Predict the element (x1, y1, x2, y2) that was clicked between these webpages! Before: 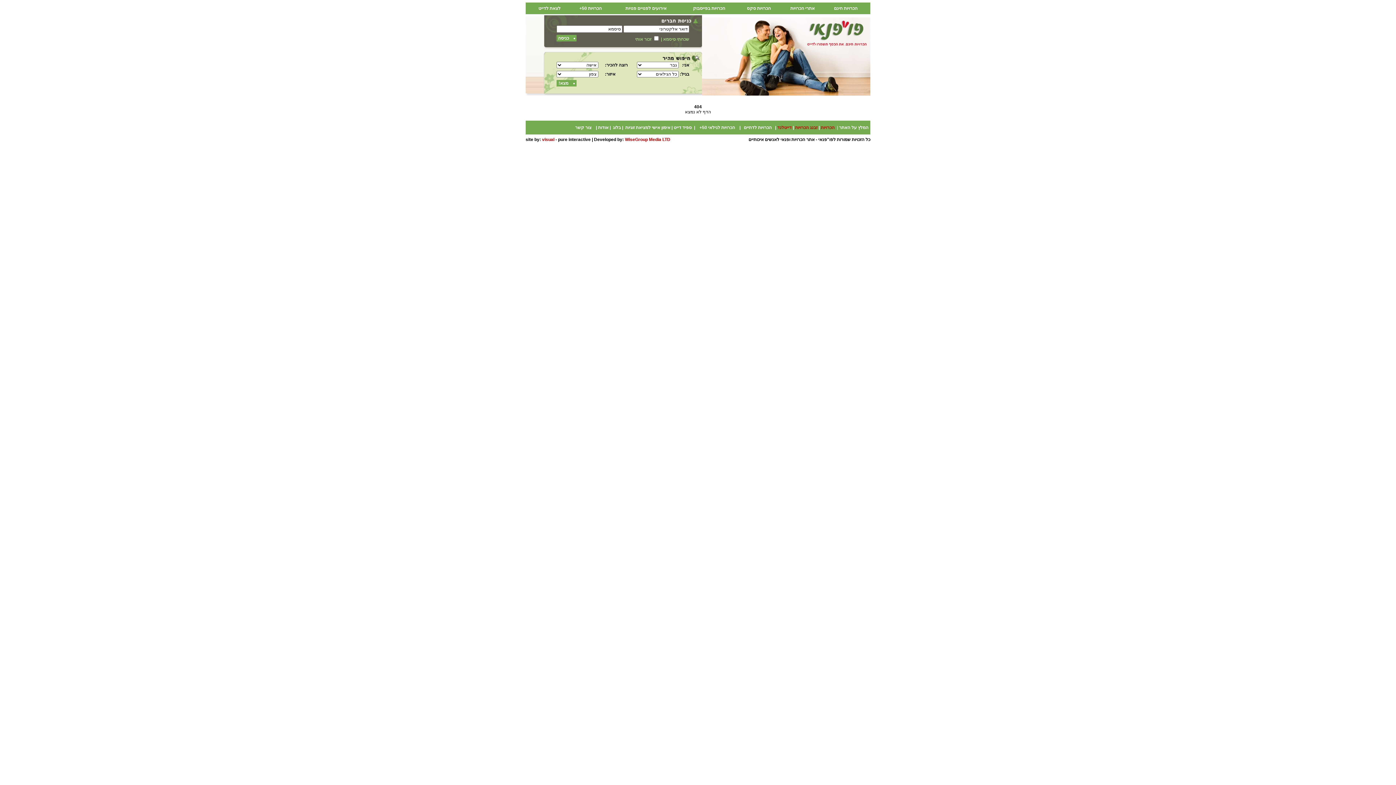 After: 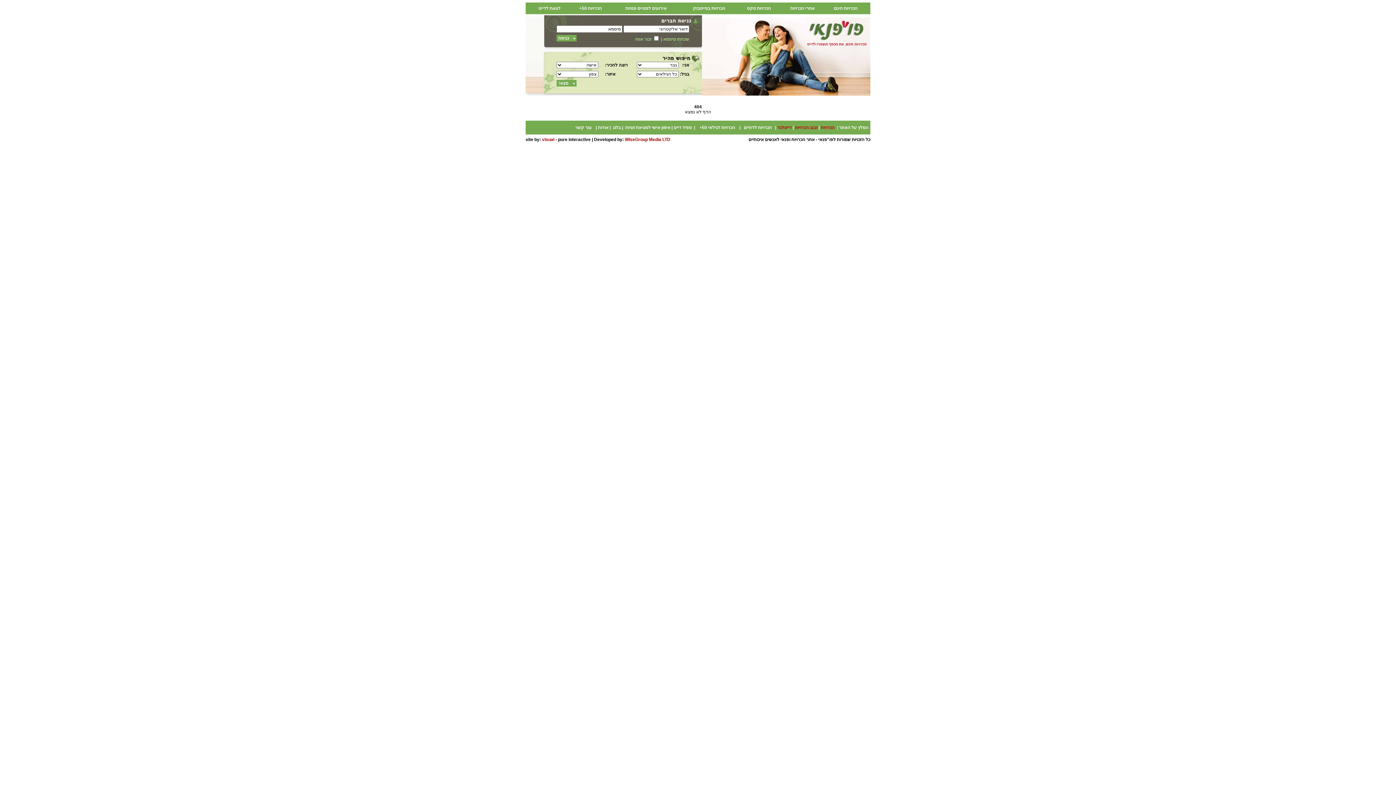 Action: label: הכרויות bbox: (821, 125, 834, 130)